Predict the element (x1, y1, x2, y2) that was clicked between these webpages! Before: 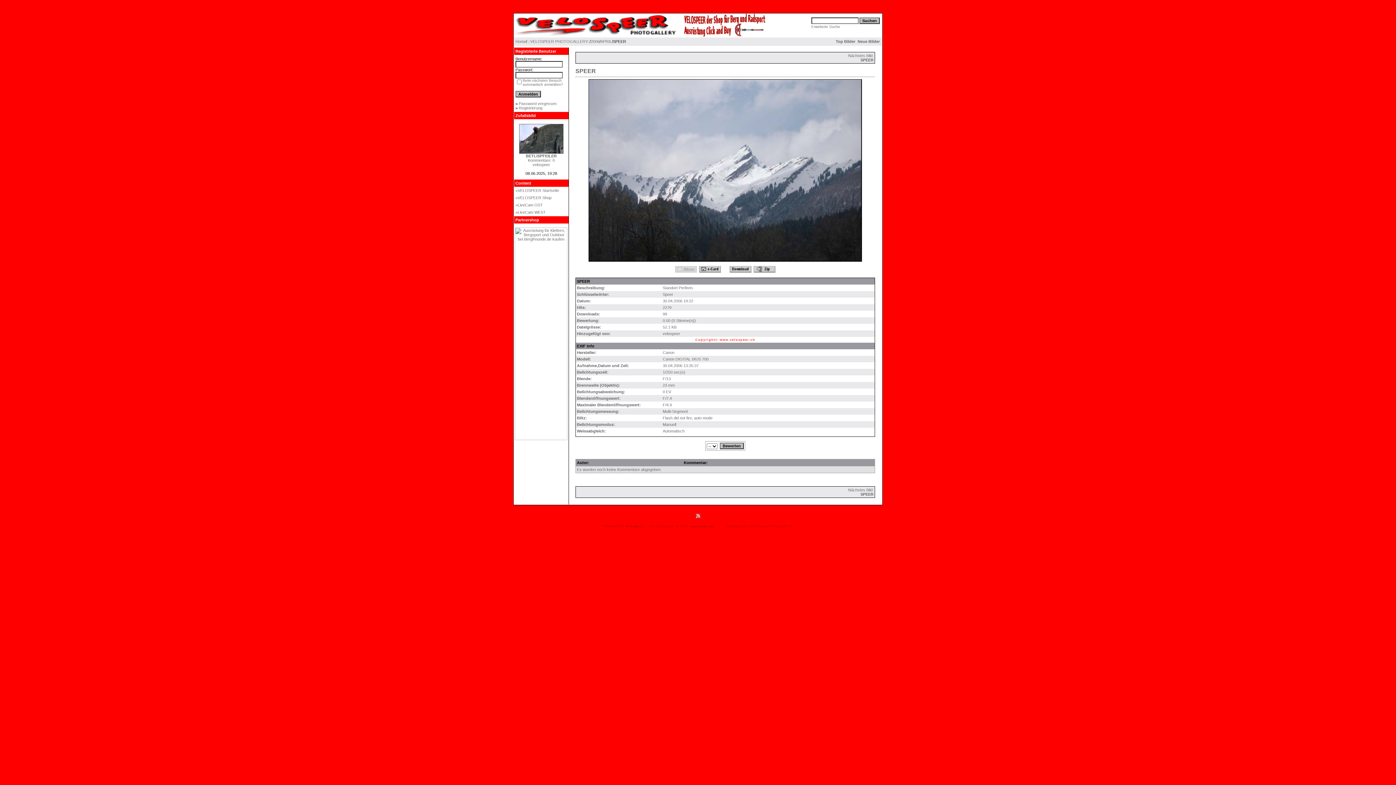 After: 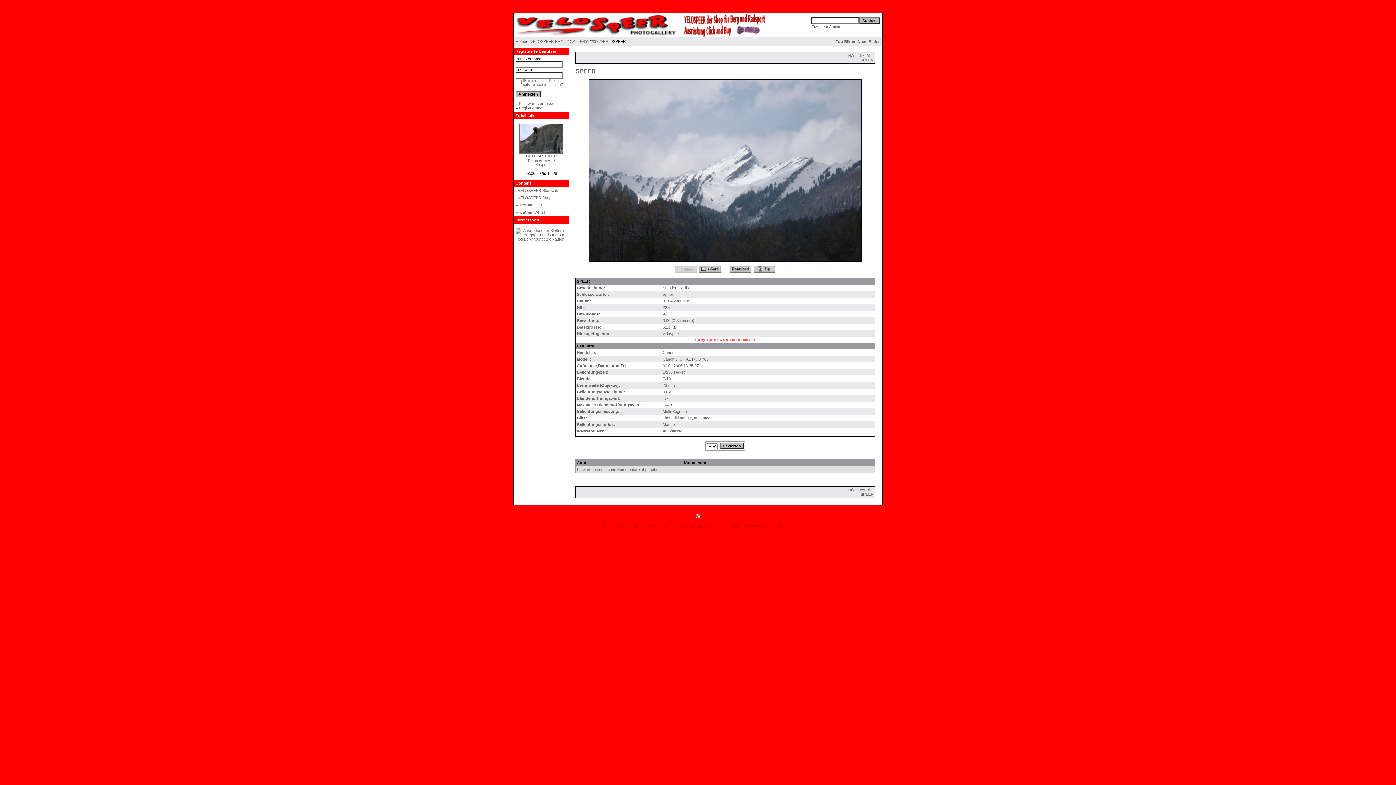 Action: bbox: (684, 33, 765, 37)